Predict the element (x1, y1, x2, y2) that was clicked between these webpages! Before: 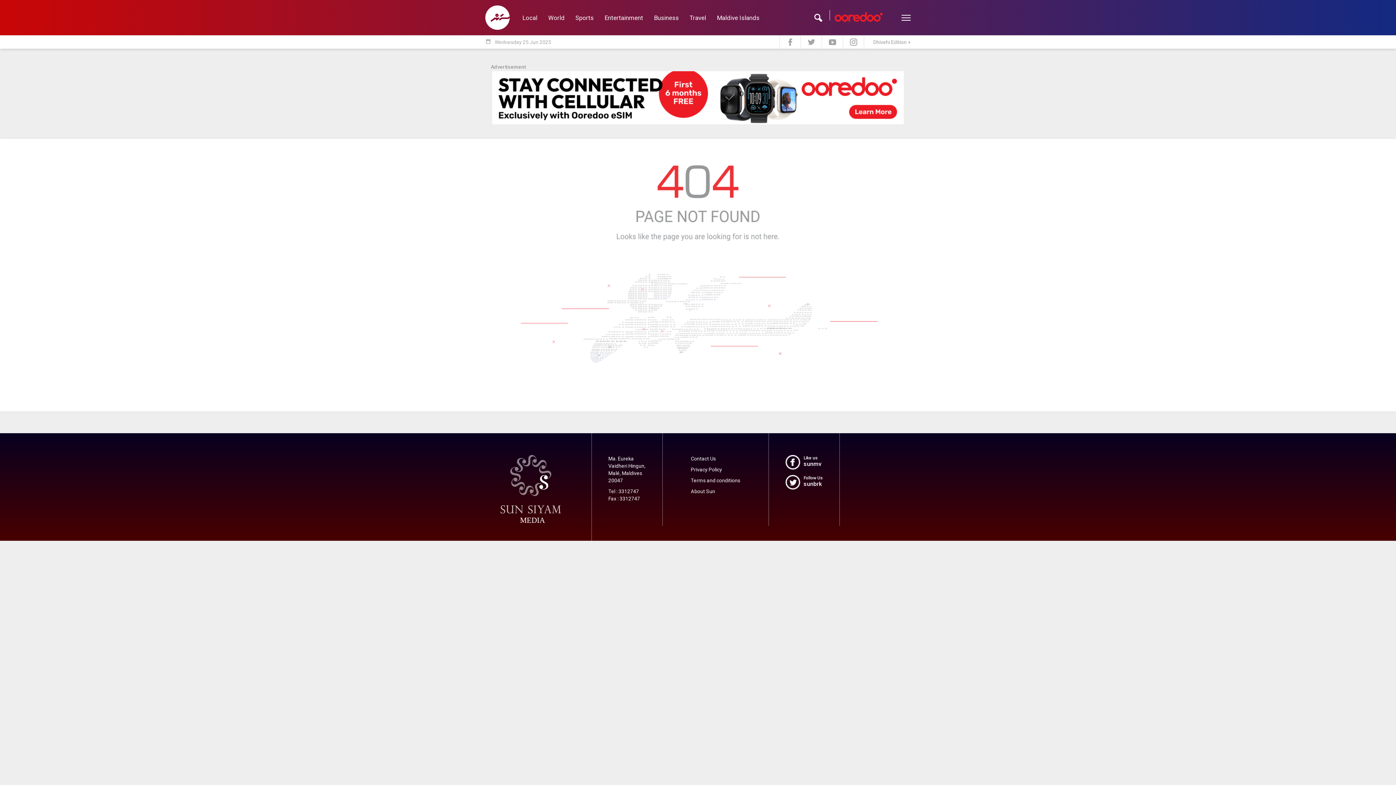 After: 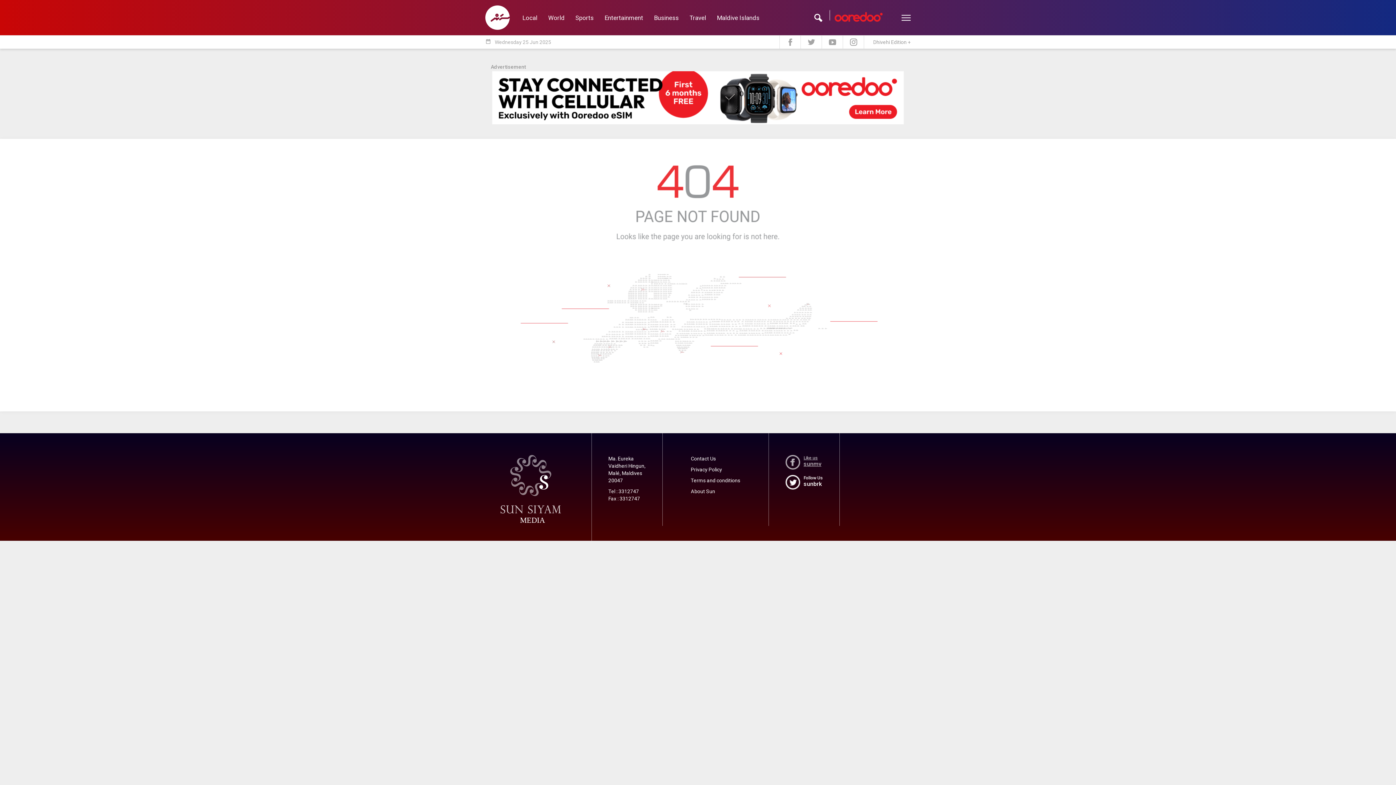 Action: bbox: (785, 455, 823, 469) label: Like us
sunmv